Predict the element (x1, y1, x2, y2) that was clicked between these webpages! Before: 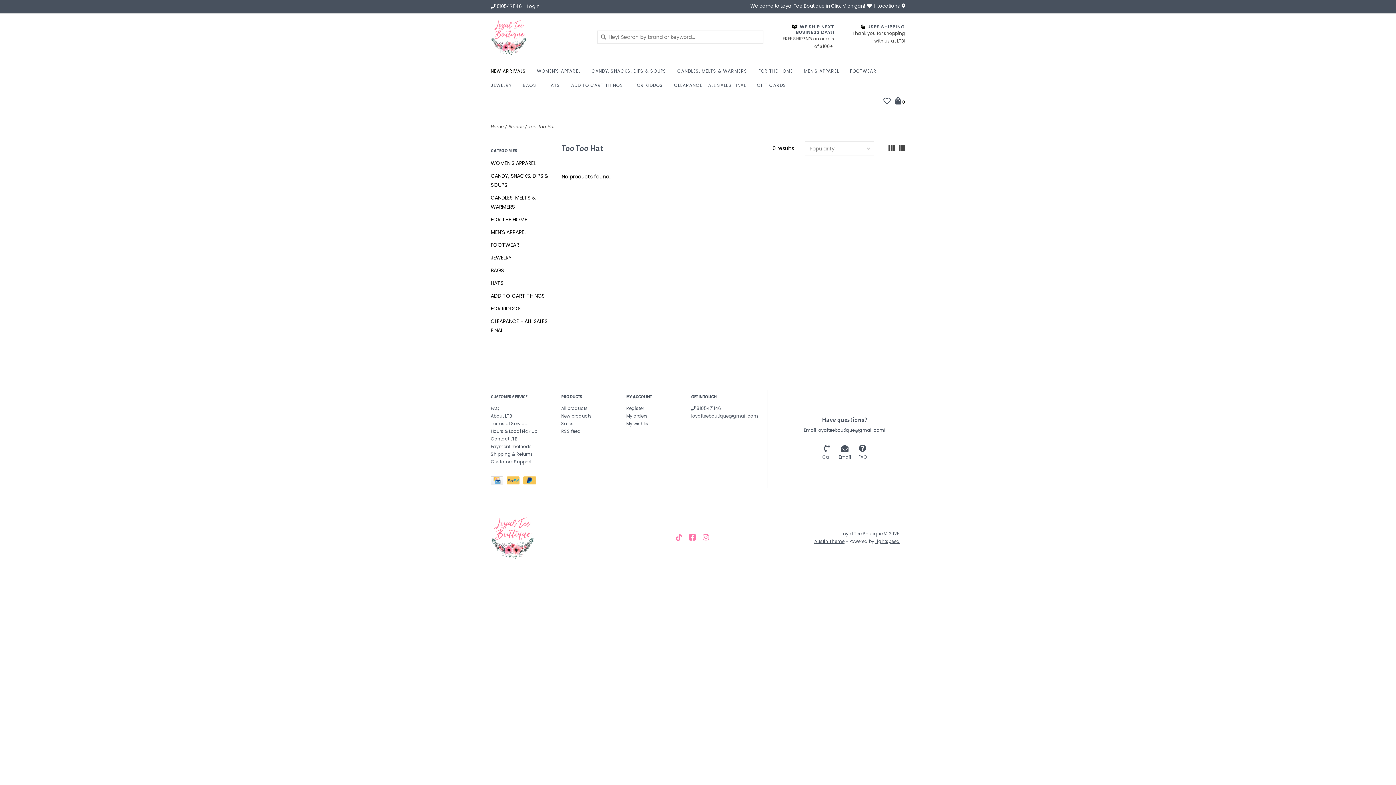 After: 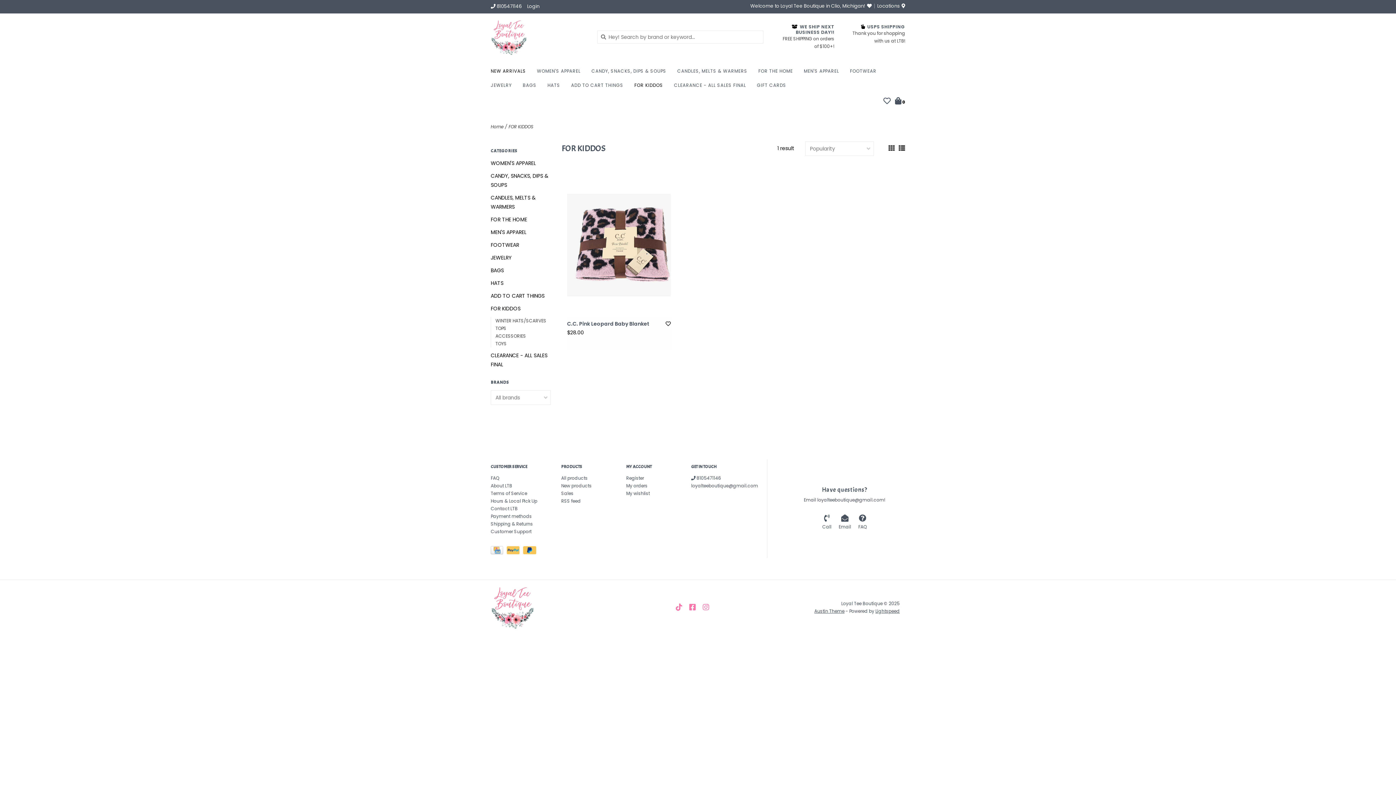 Action: label: FOR KIDDOS bbox: (634, 80, 666, 94)